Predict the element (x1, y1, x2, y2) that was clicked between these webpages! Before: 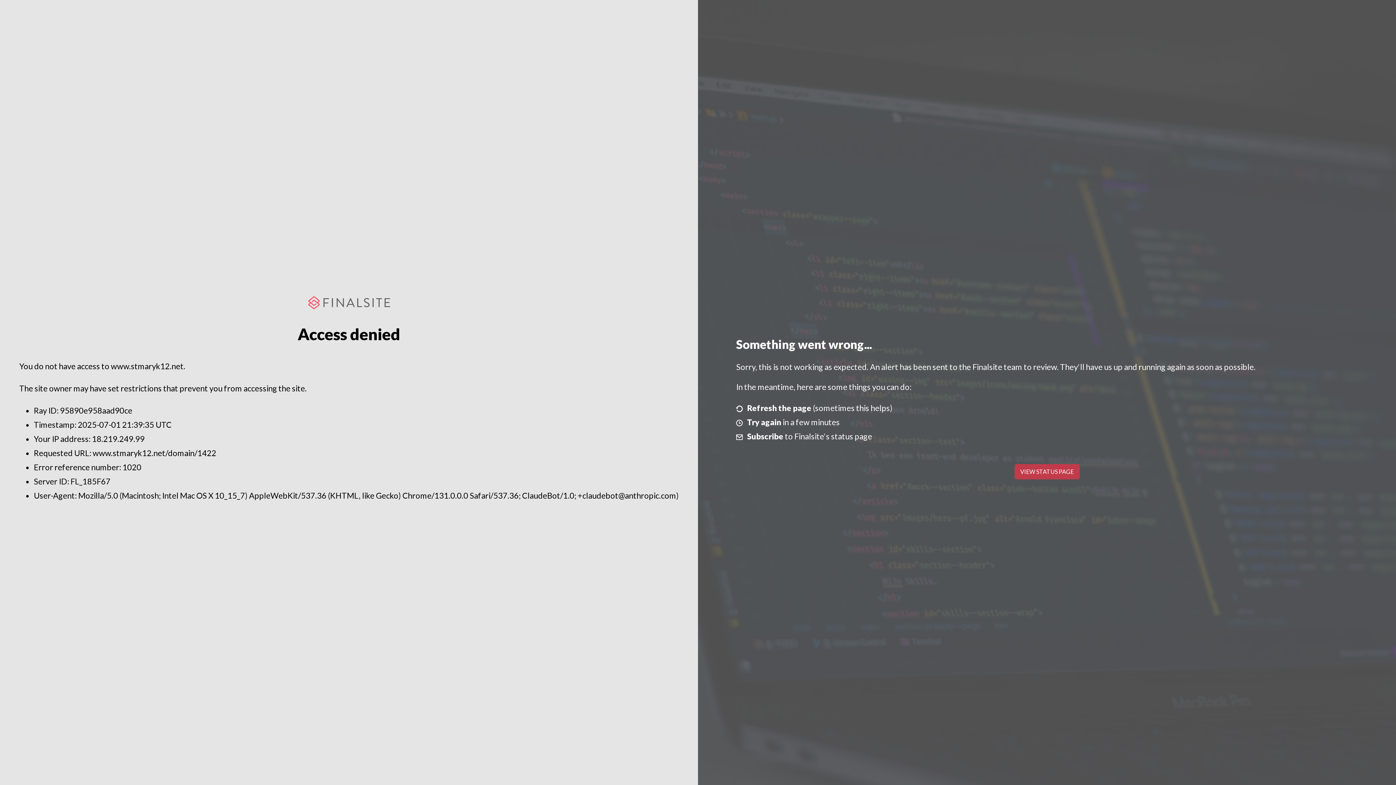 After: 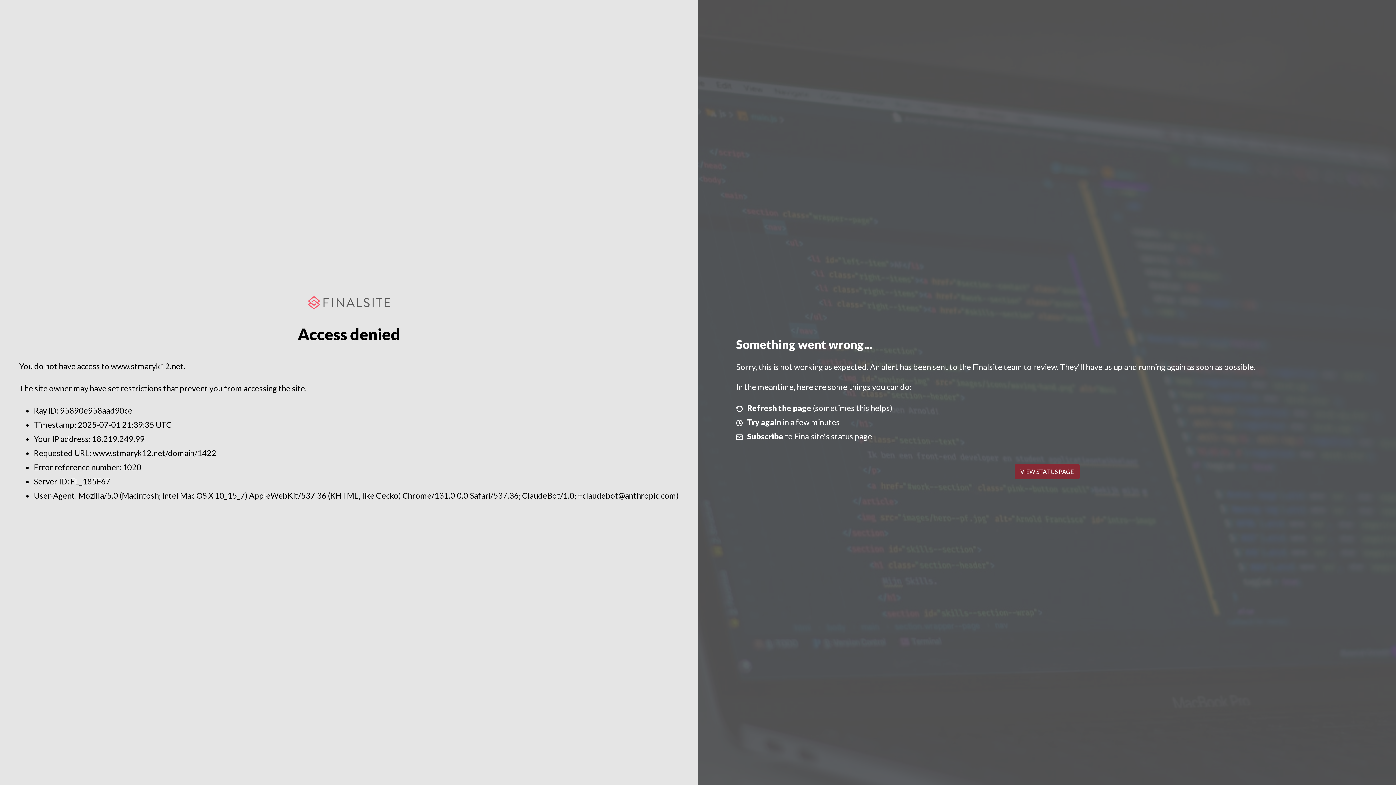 Action: bbox: (1014, 464, 1079, 479) label: VIEW STATUS PAGE